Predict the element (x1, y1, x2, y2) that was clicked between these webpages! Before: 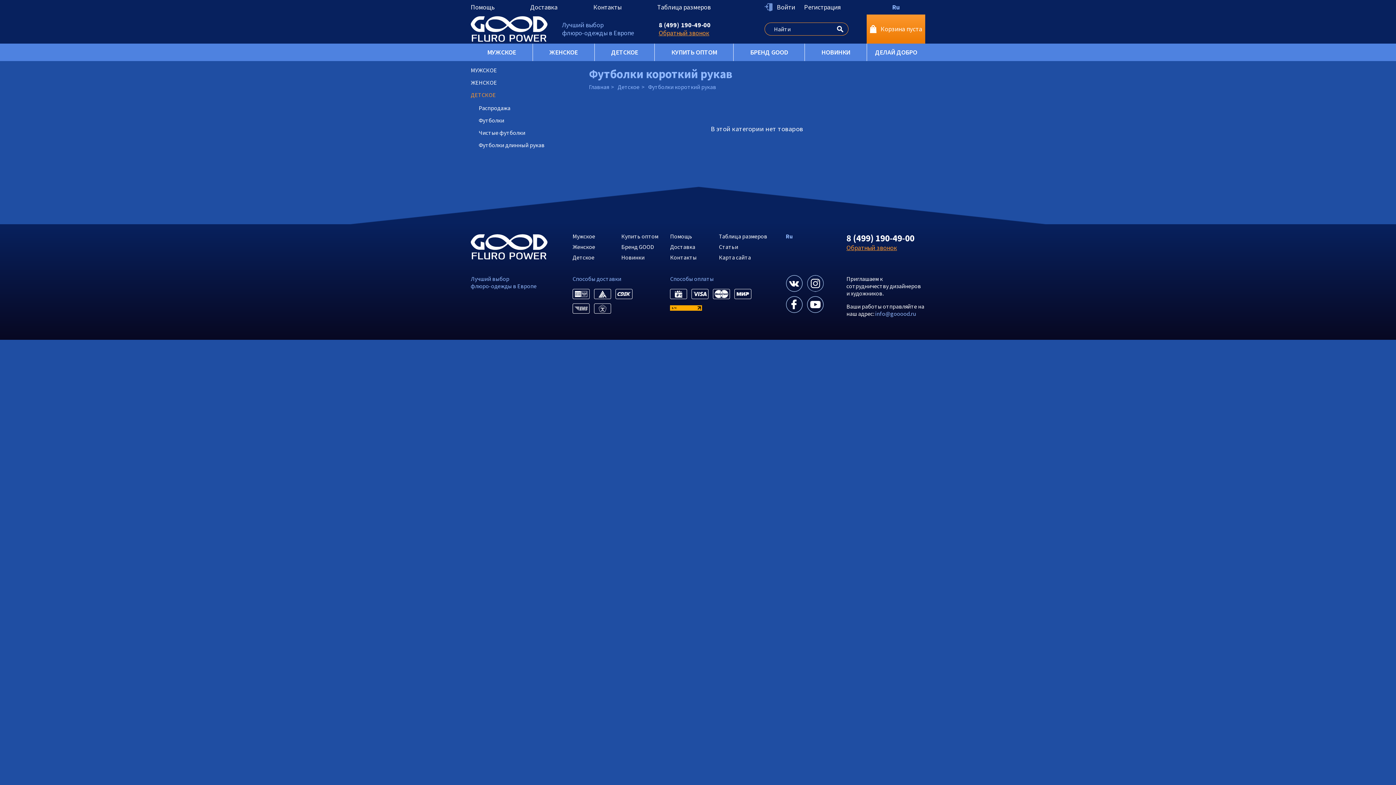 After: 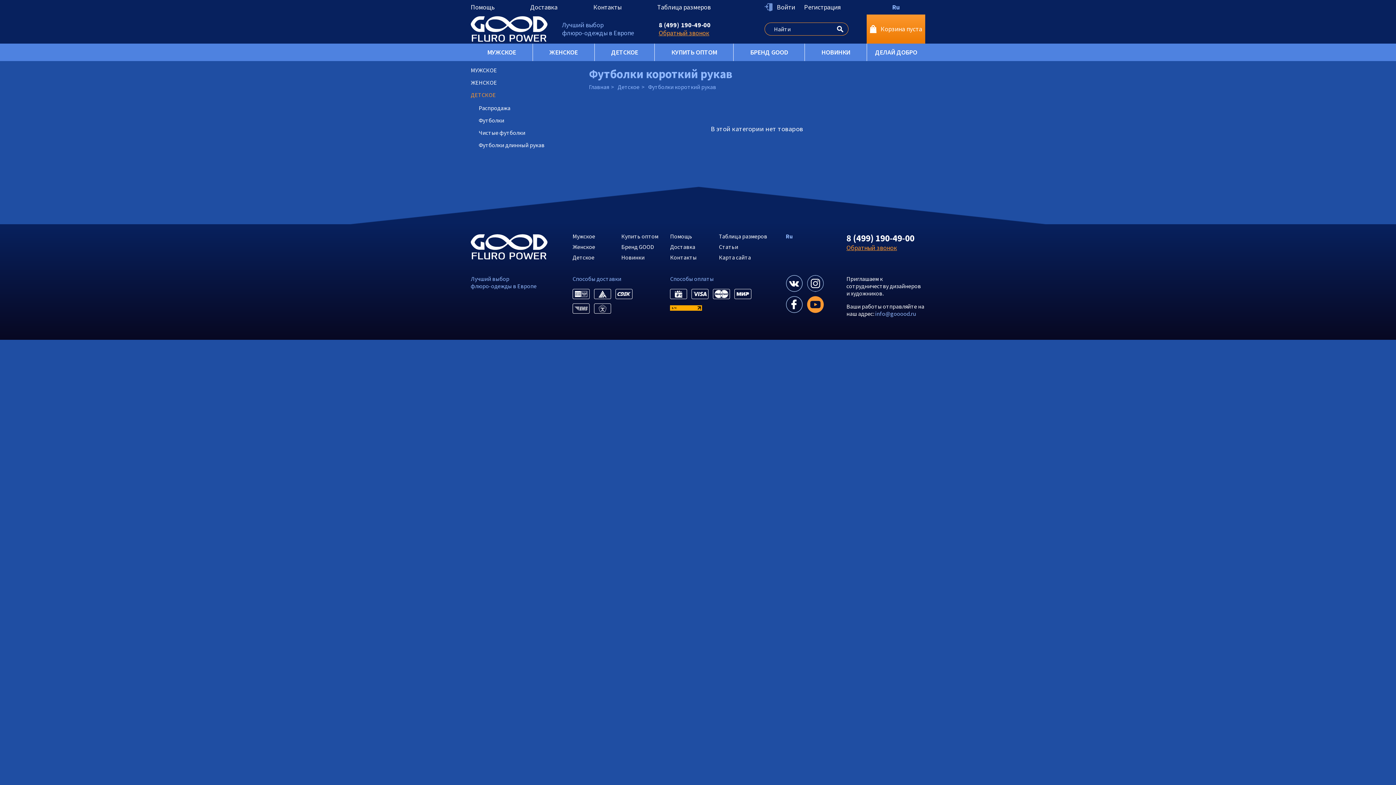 Action: bbox: (807, 296, 823, 313) label: Youtube